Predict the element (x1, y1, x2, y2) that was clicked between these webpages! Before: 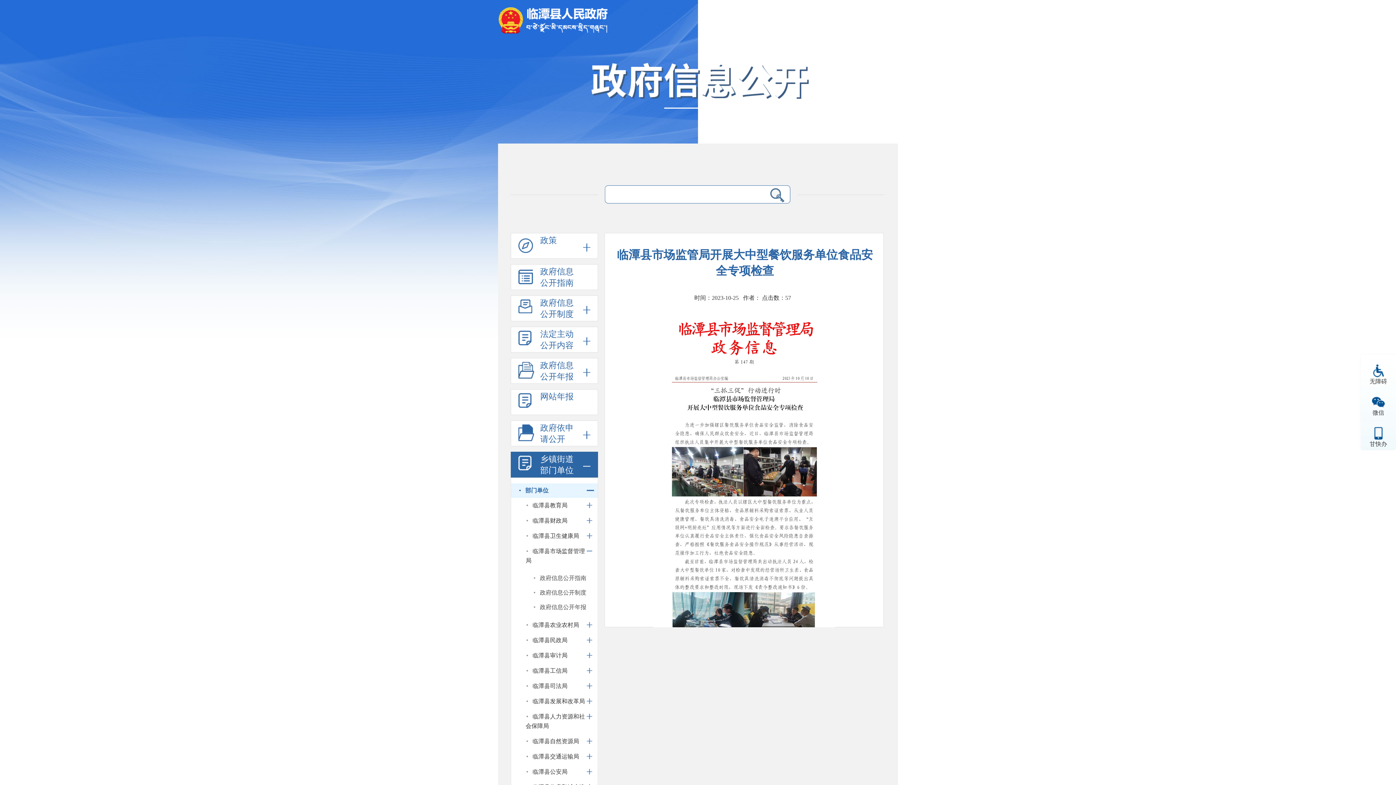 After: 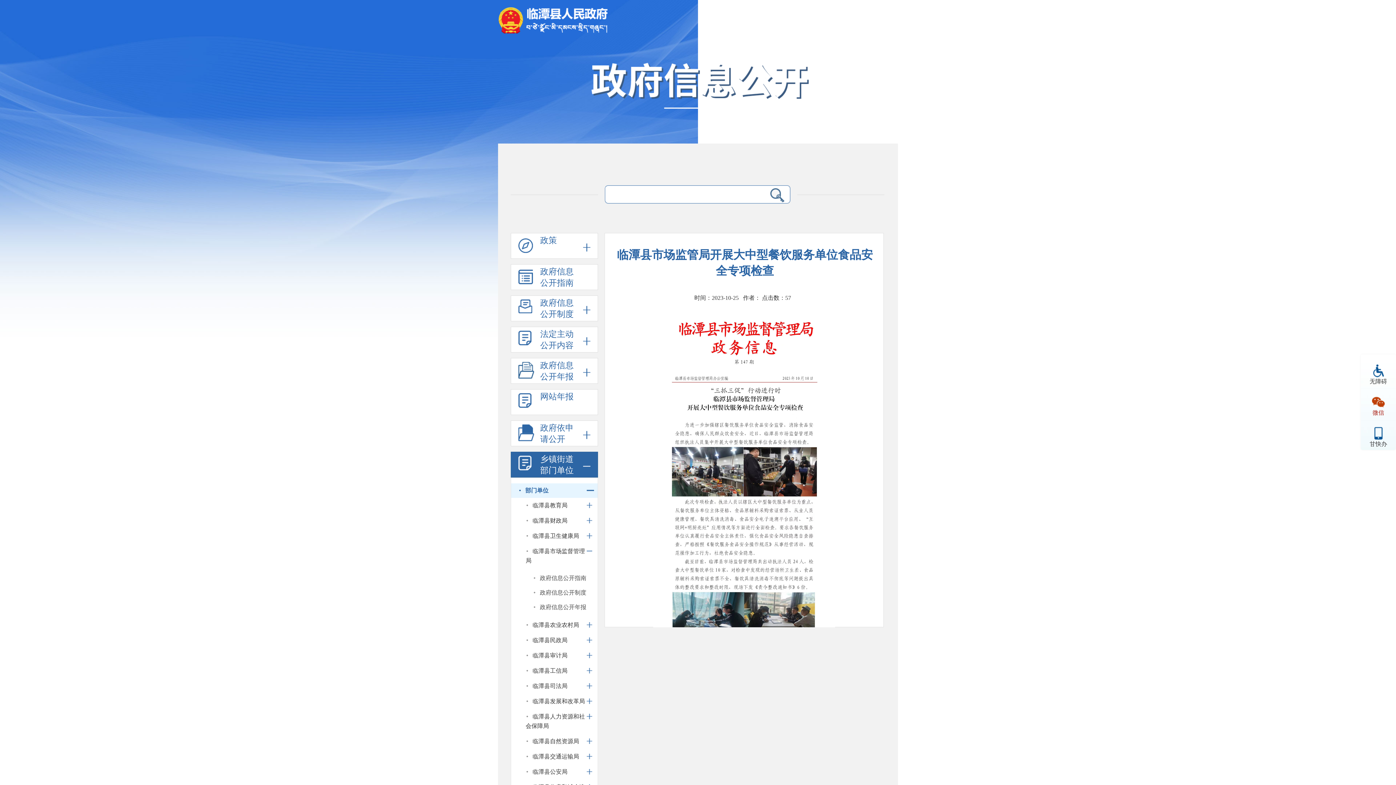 Action: label: 微信 bbox: (1367, 387, 1390, 417)